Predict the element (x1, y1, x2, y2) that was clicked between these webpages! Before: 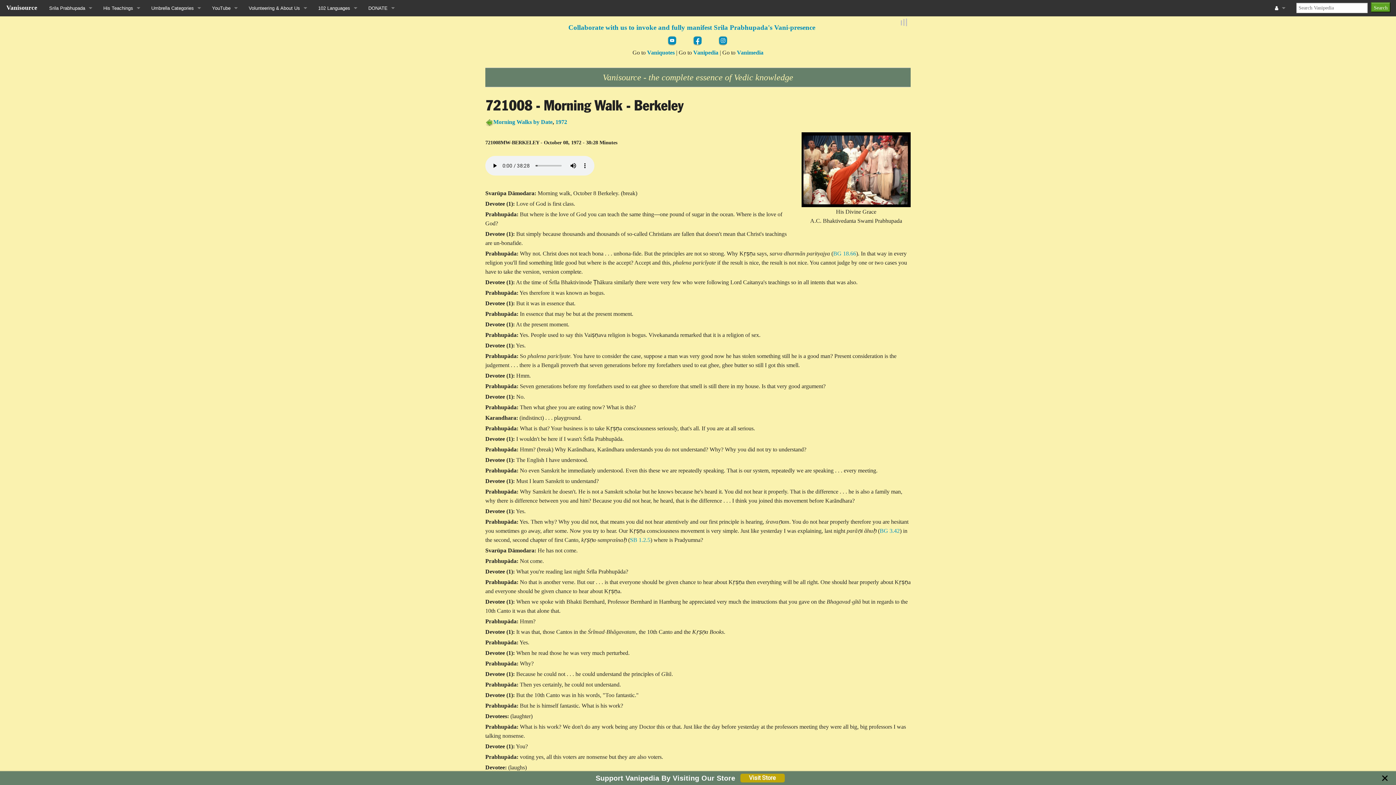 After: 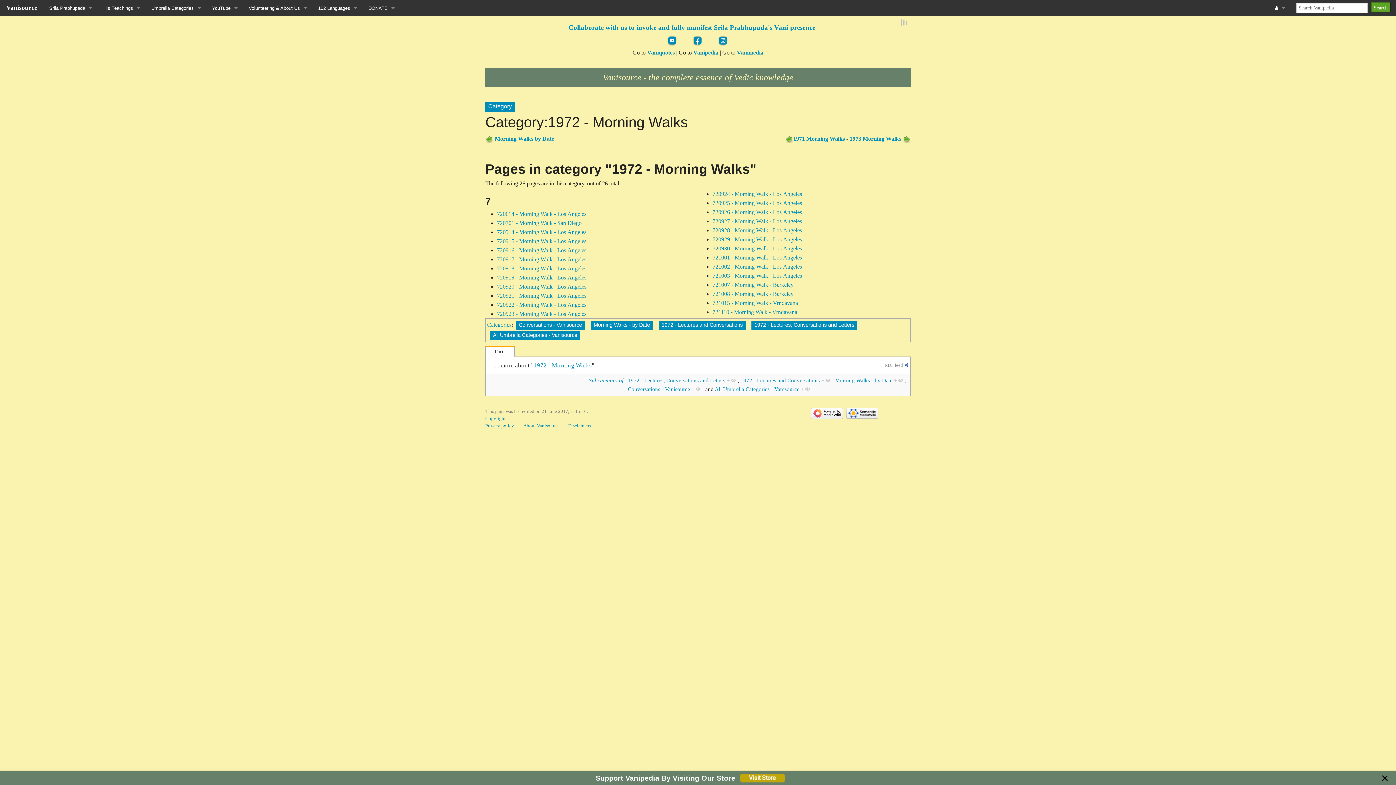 Action: label: 1972 bbox: (555, 118, 567, 125)